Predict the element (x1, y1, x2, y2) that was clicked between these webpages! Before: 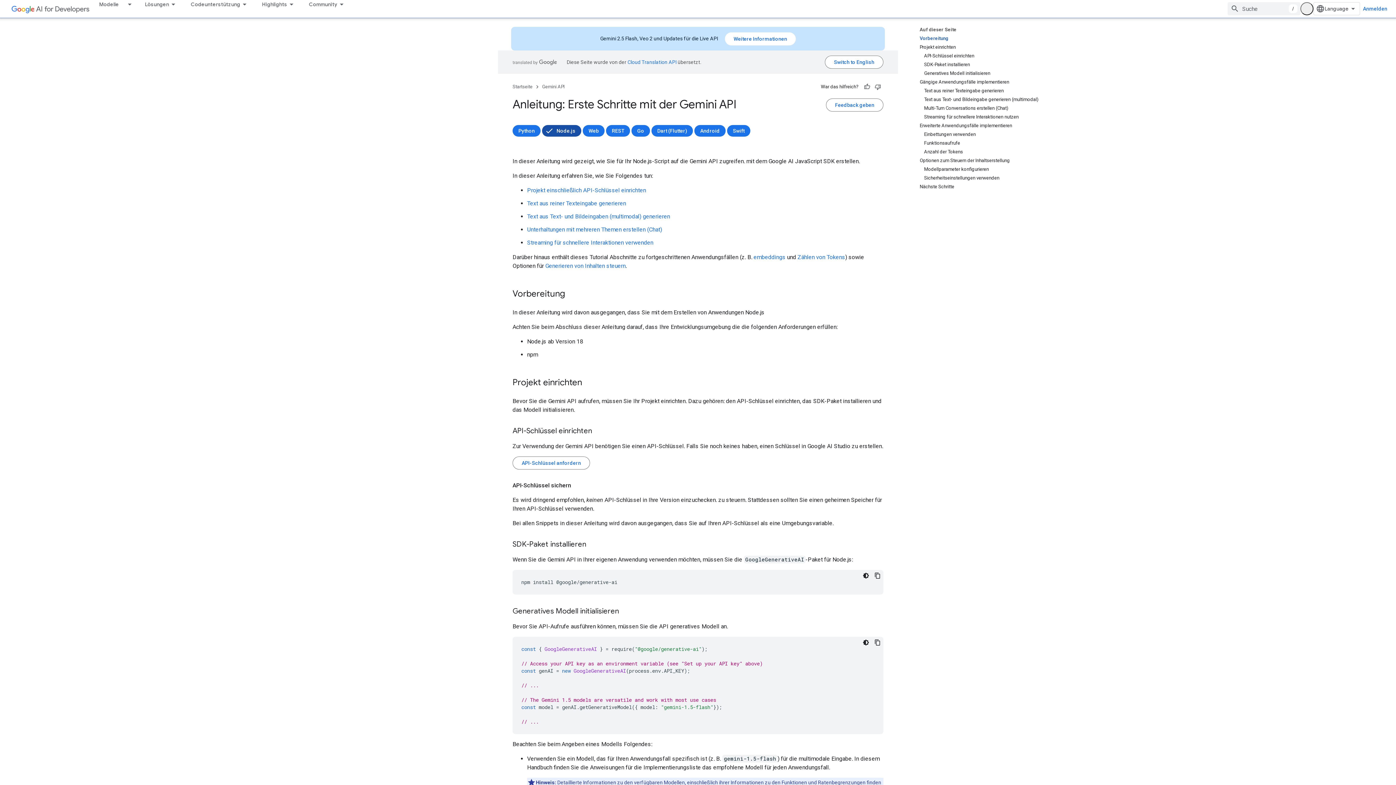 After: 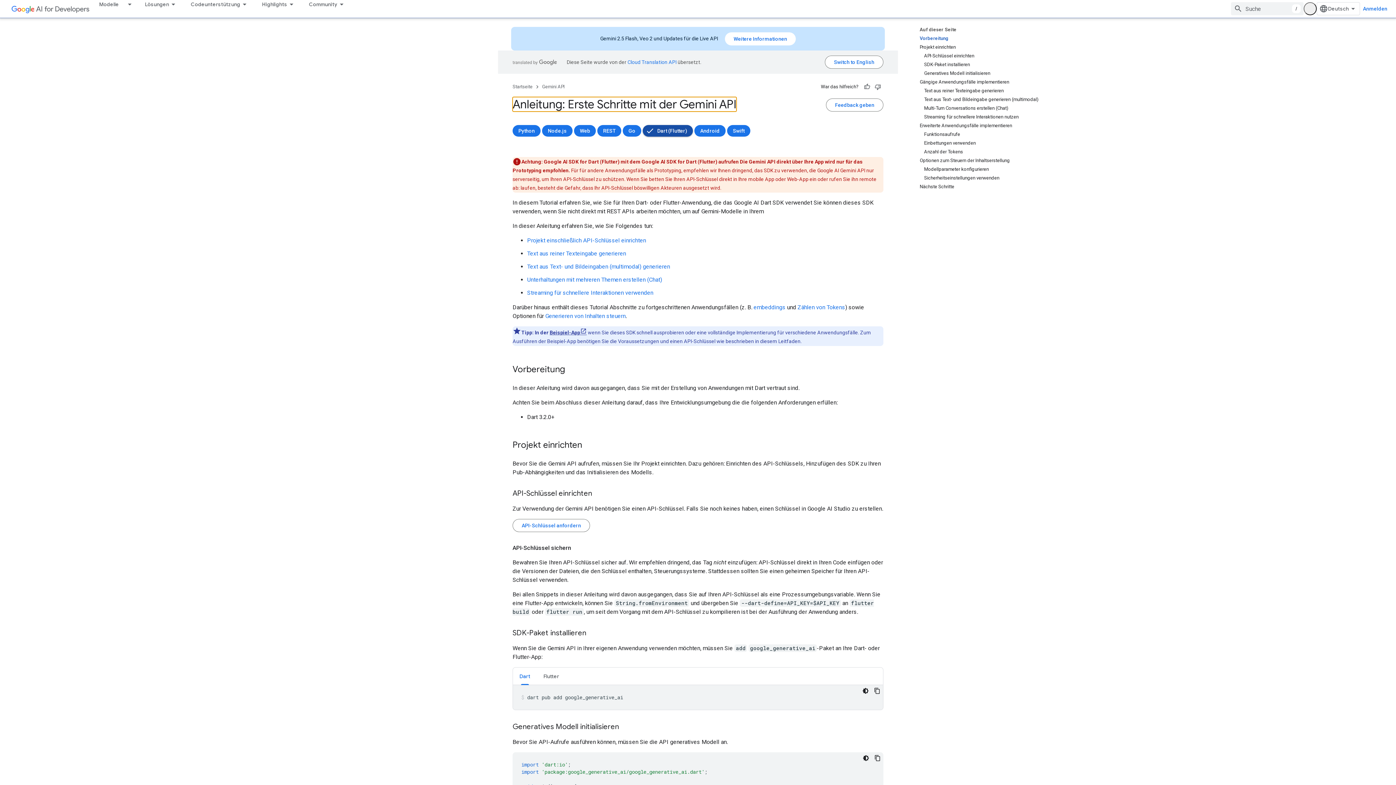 Action: bbox: (651, 125, 693, 136) label: Dart (Flutter)